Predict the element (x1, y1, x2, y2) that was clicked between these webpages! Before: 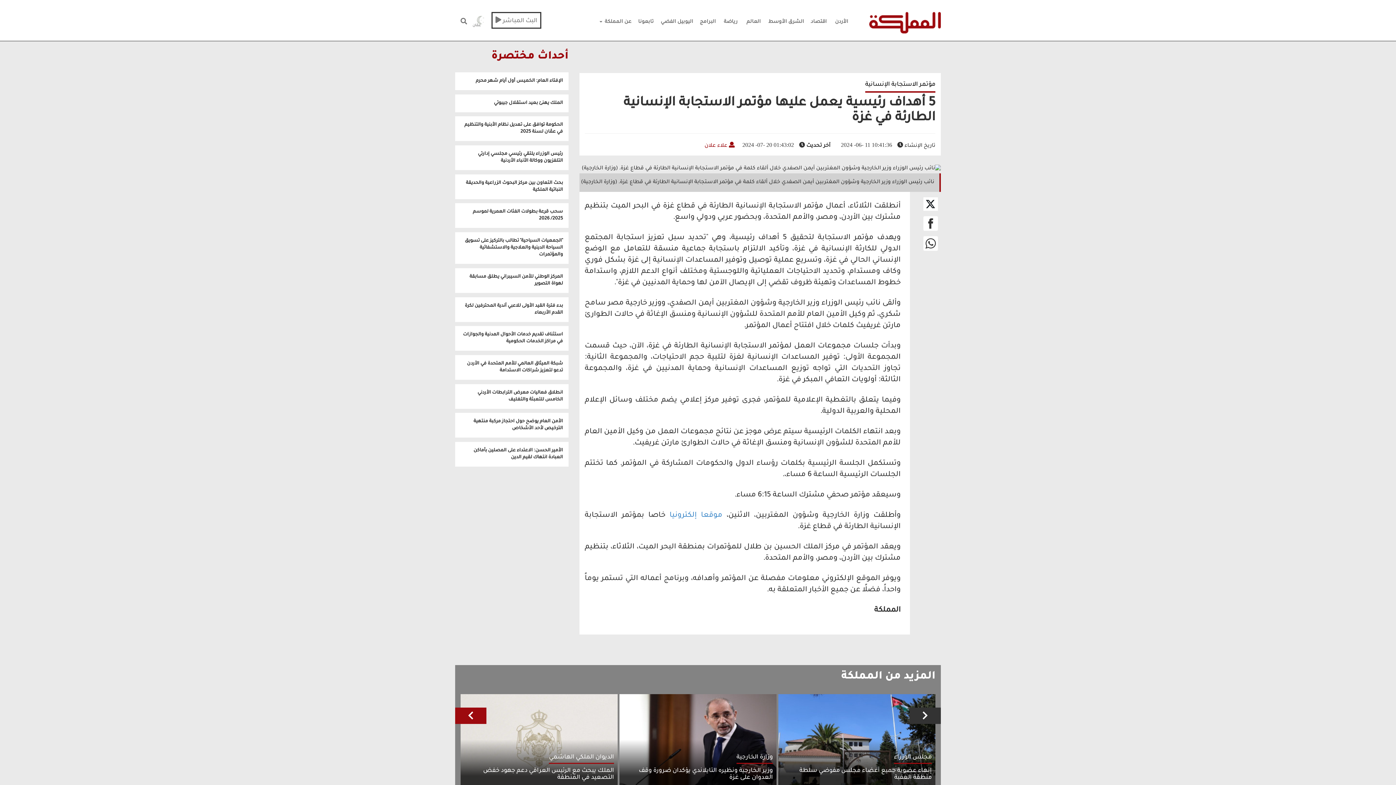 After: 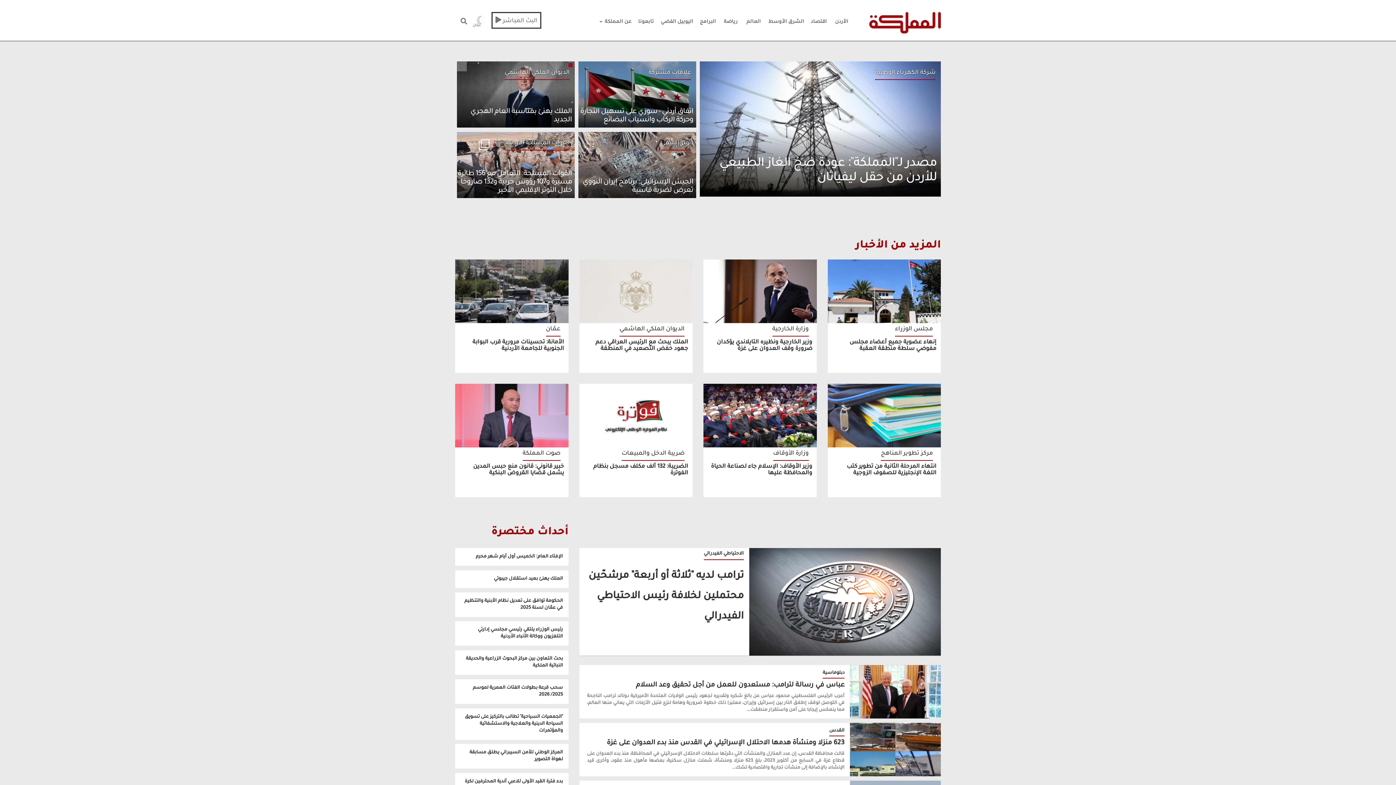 Action: bbox: (869, 9, 941, 40)